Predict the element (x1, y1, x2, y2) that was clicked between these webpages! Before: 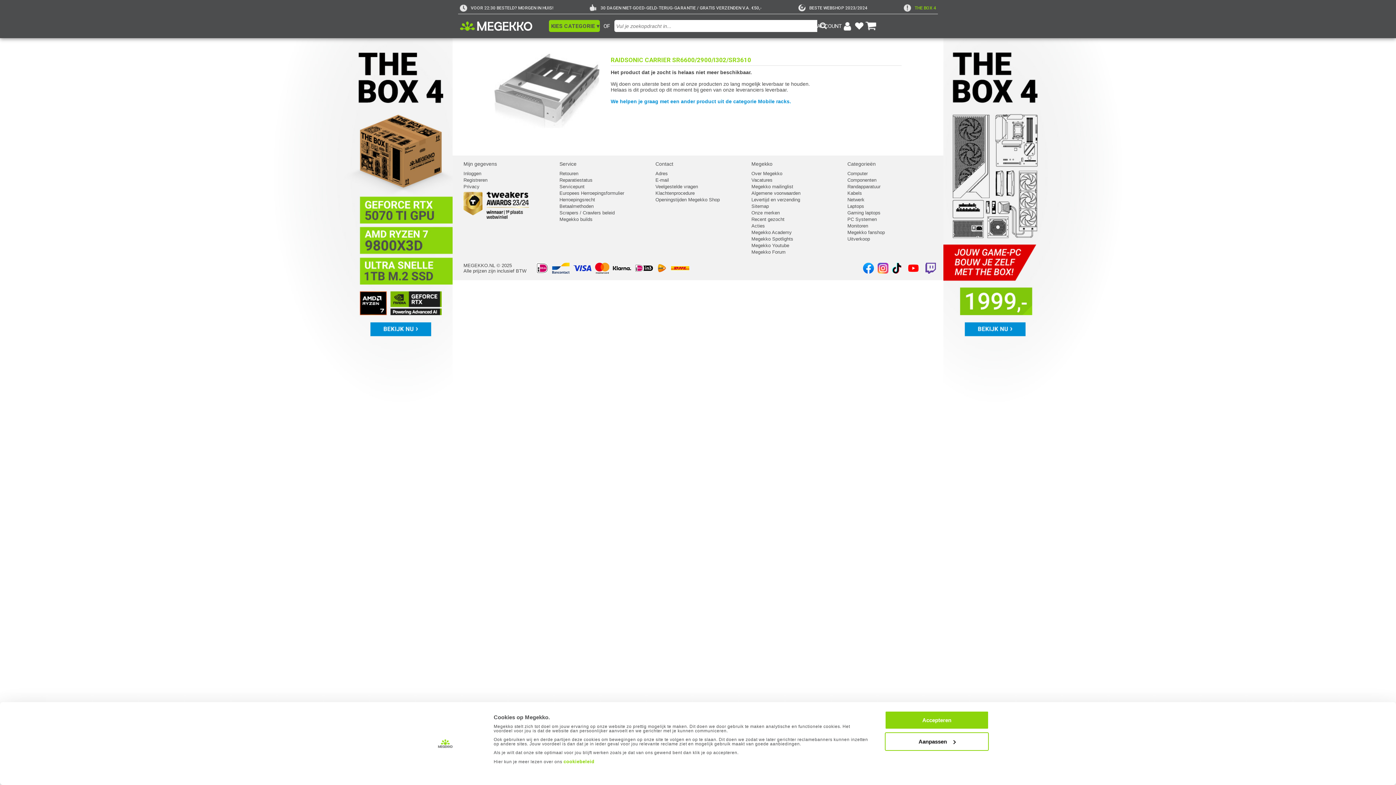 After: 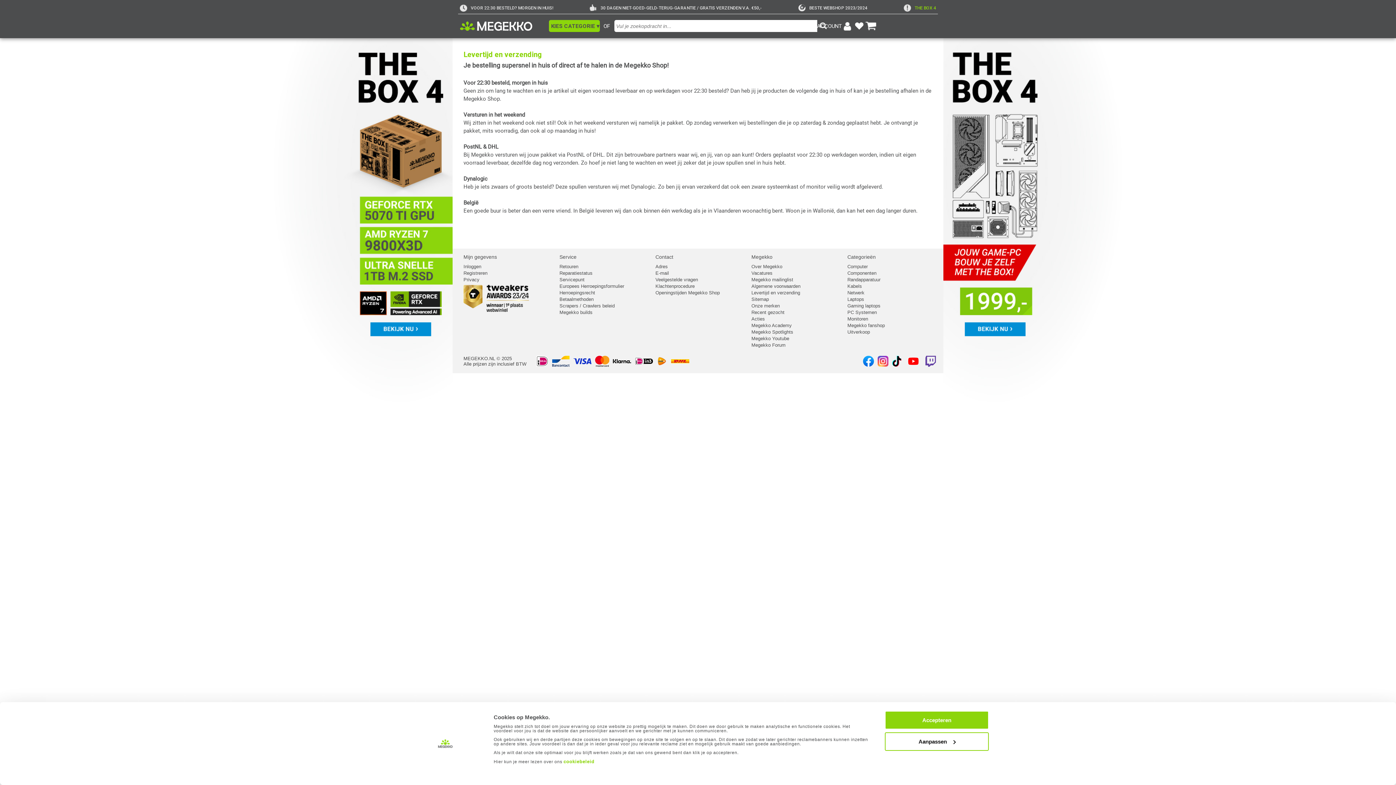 Action: bbox: (746, 196, 842, 203) label: Levertijd en verzending